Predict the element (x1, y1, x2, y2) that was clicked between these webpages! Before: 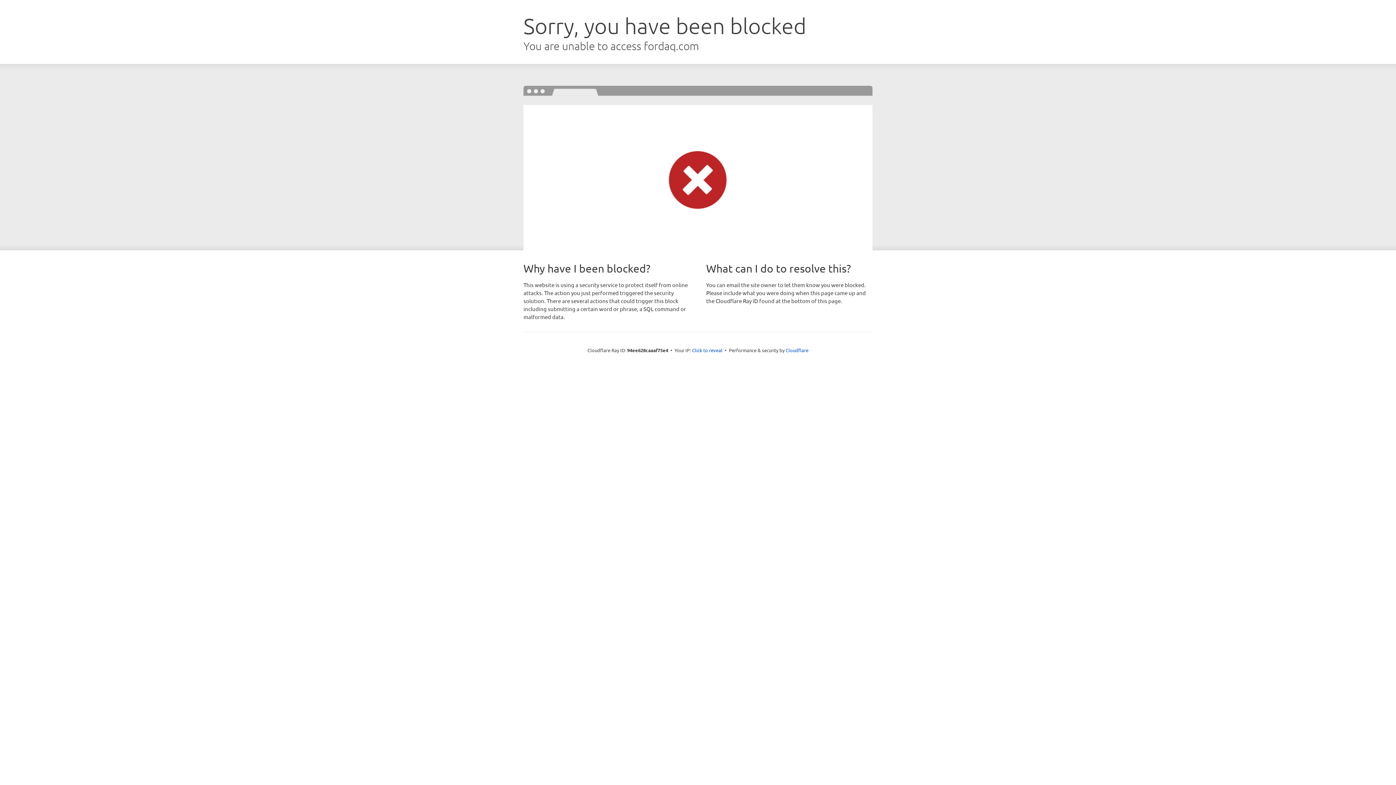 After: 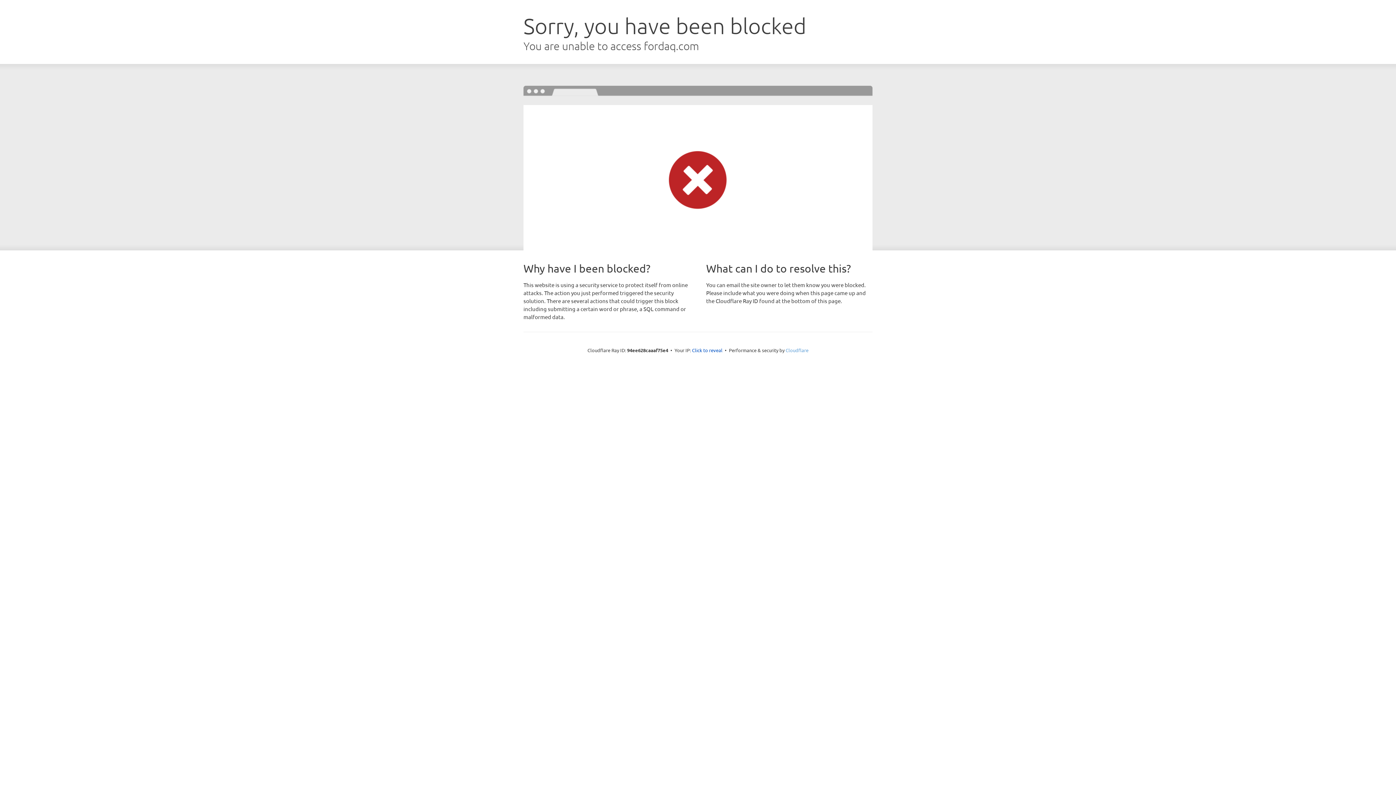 Action: bbox: (785, 347, 808, 353) label: Cloudflare